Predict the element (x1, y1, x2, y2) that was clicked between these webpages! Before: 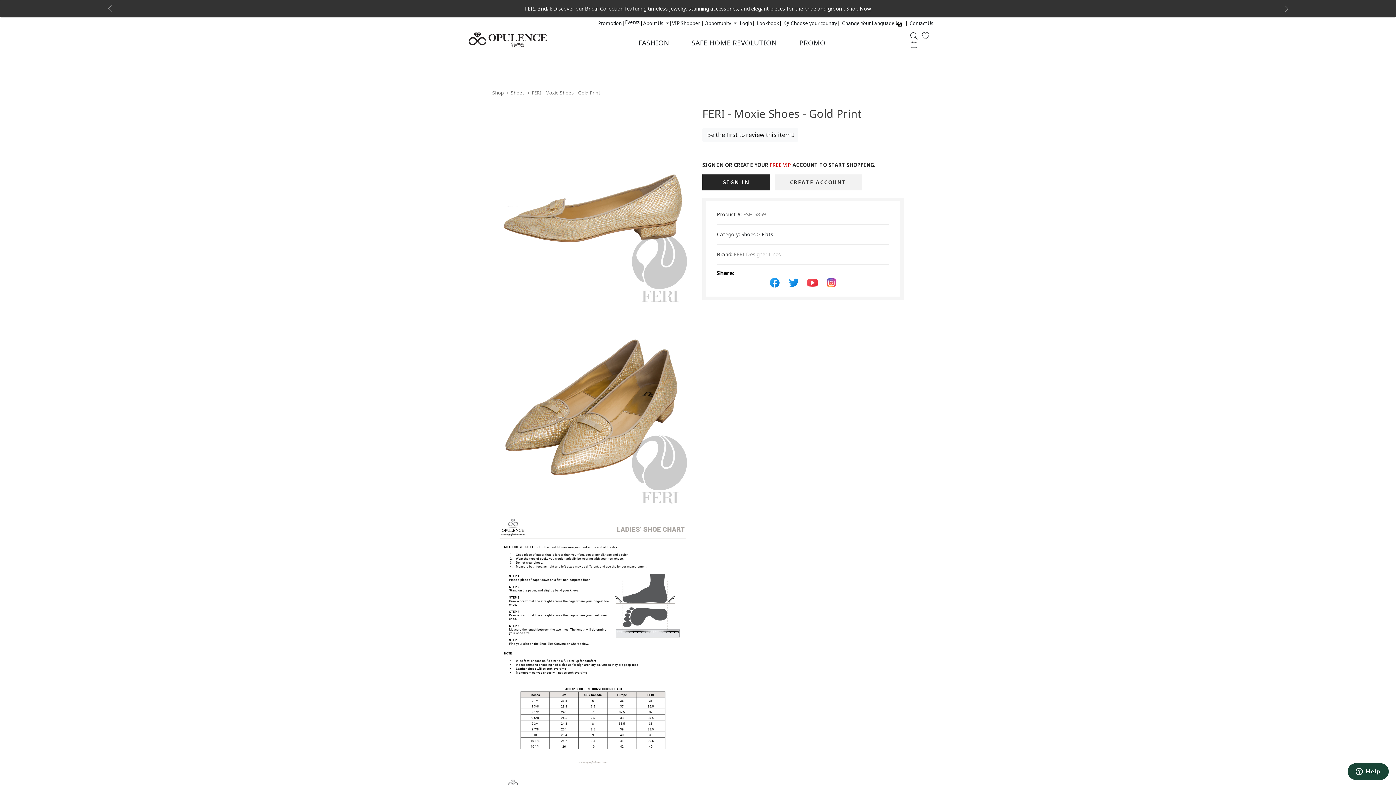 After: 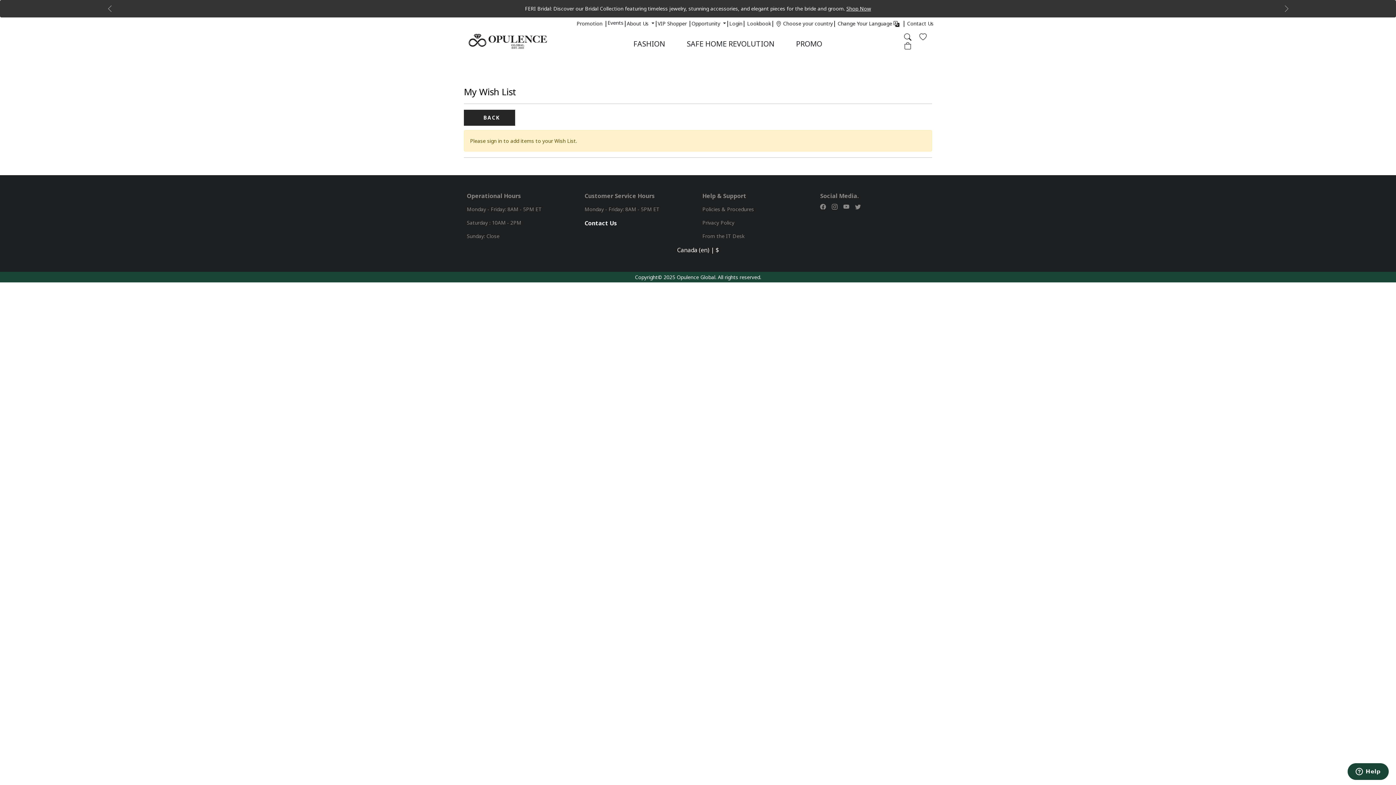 Action: bbox: (922, 31, 929, 38)